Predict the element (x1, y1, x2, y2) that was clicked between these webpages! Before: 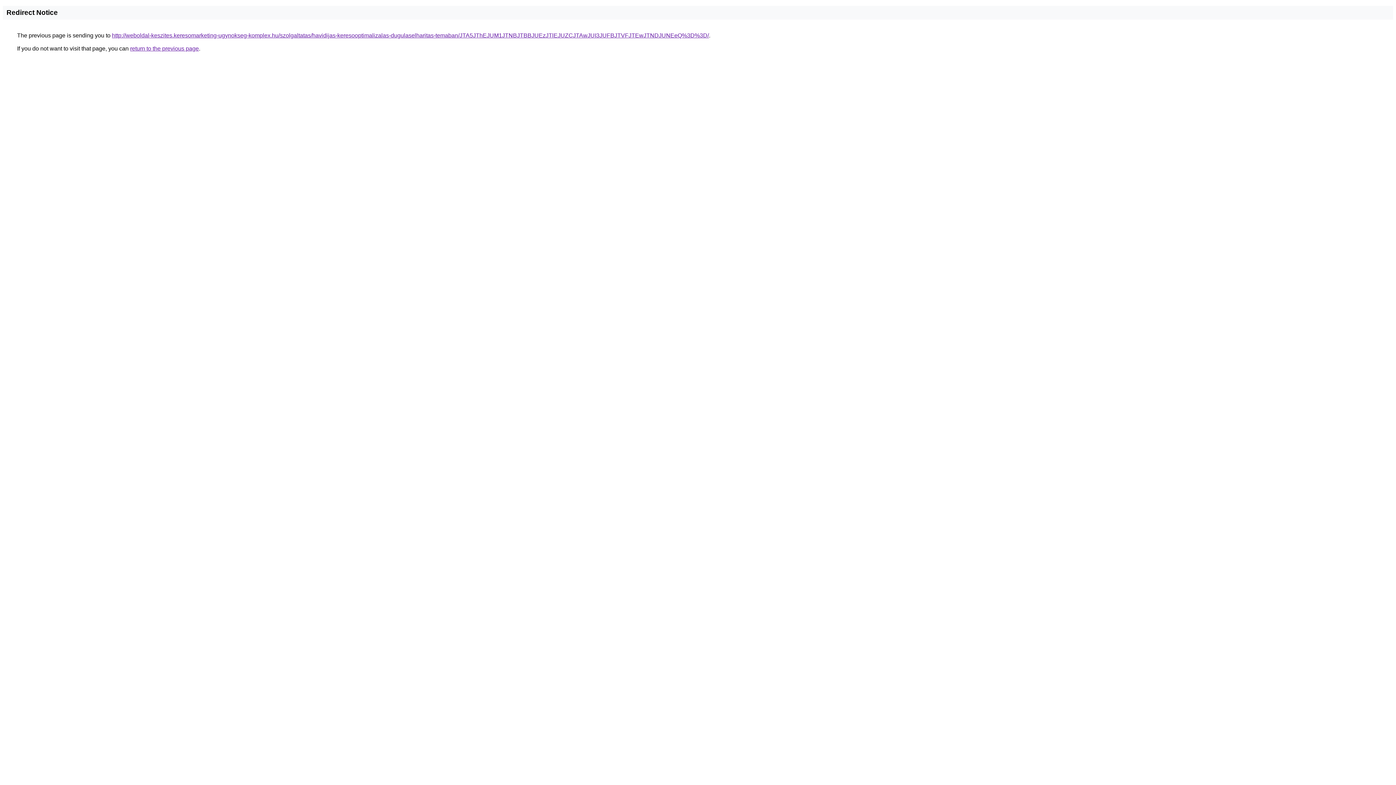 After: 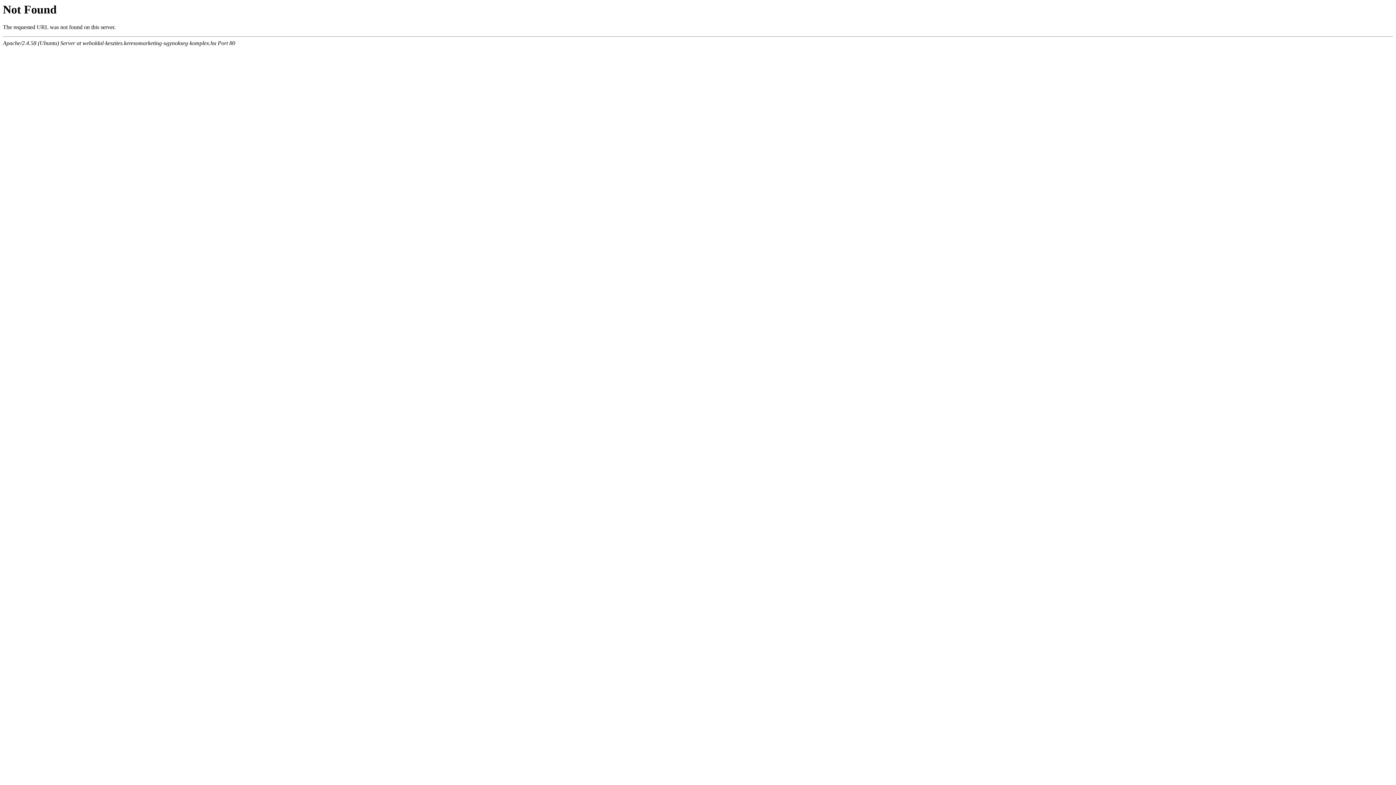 Action: bbox: (112, 32, 709, 38) label: http://weboldal-keszites.keresomarketing-ugynokseg-komplex.hu/szolgaltatas/havidijas-keresooptimalizalas-dugulaselharitas-temaban/JTA5JThEJUM1JTNBJTBBJUEzJTlEJUZCJTAwJUI3JUFBJTVFJTEwJTNDJUNEeQ%3D%3D/